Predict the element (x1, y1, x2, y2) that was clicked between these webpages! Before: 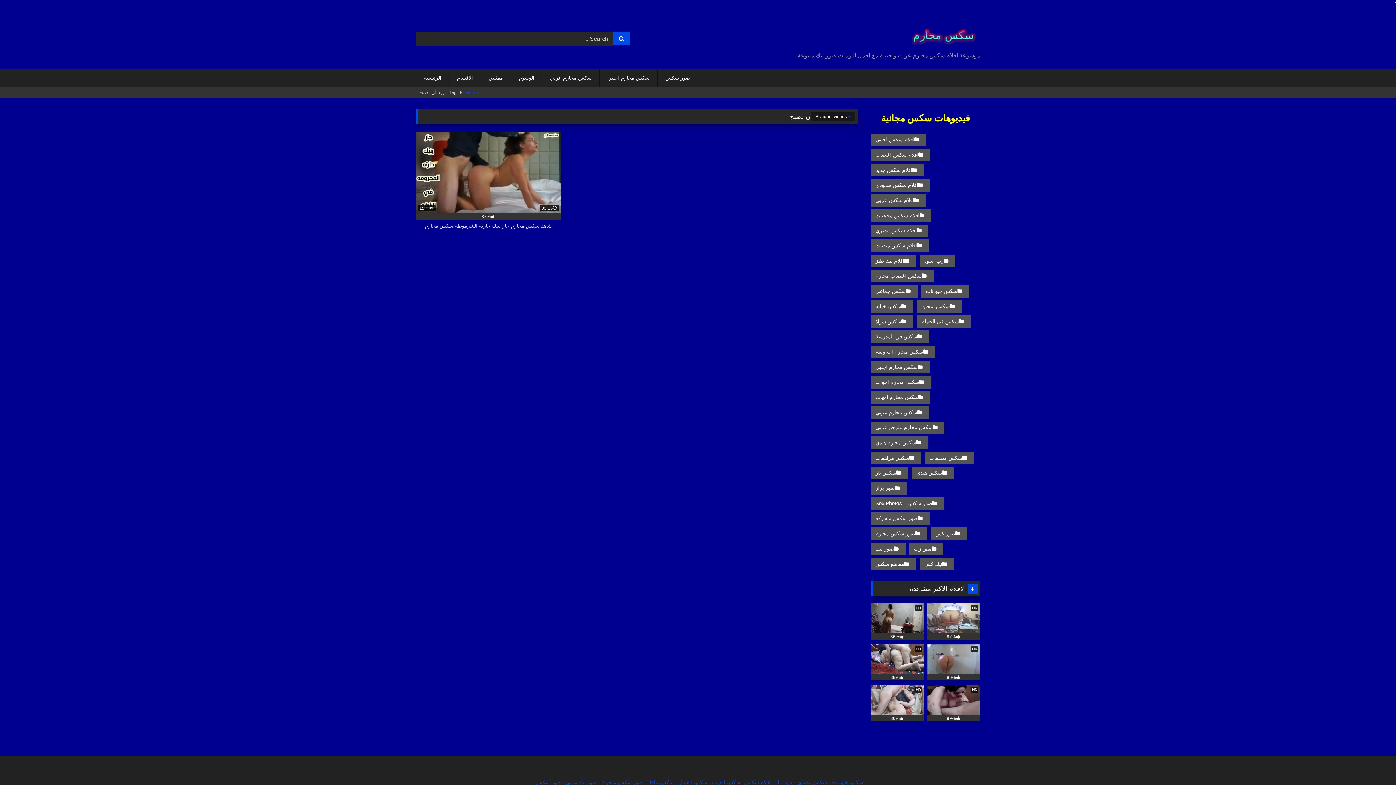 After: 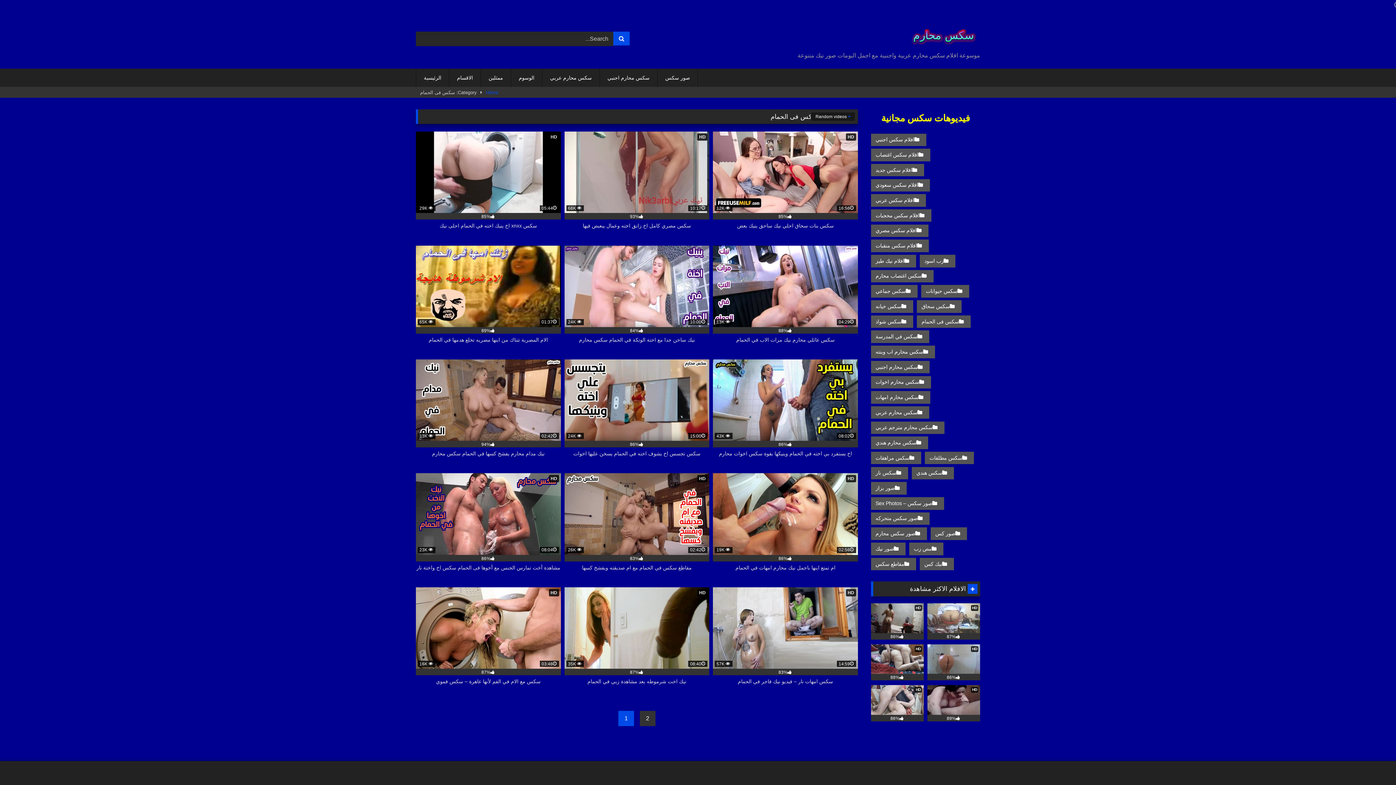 Action: label: سكس فى الحمام bbox: (917, 315, 971, 328)